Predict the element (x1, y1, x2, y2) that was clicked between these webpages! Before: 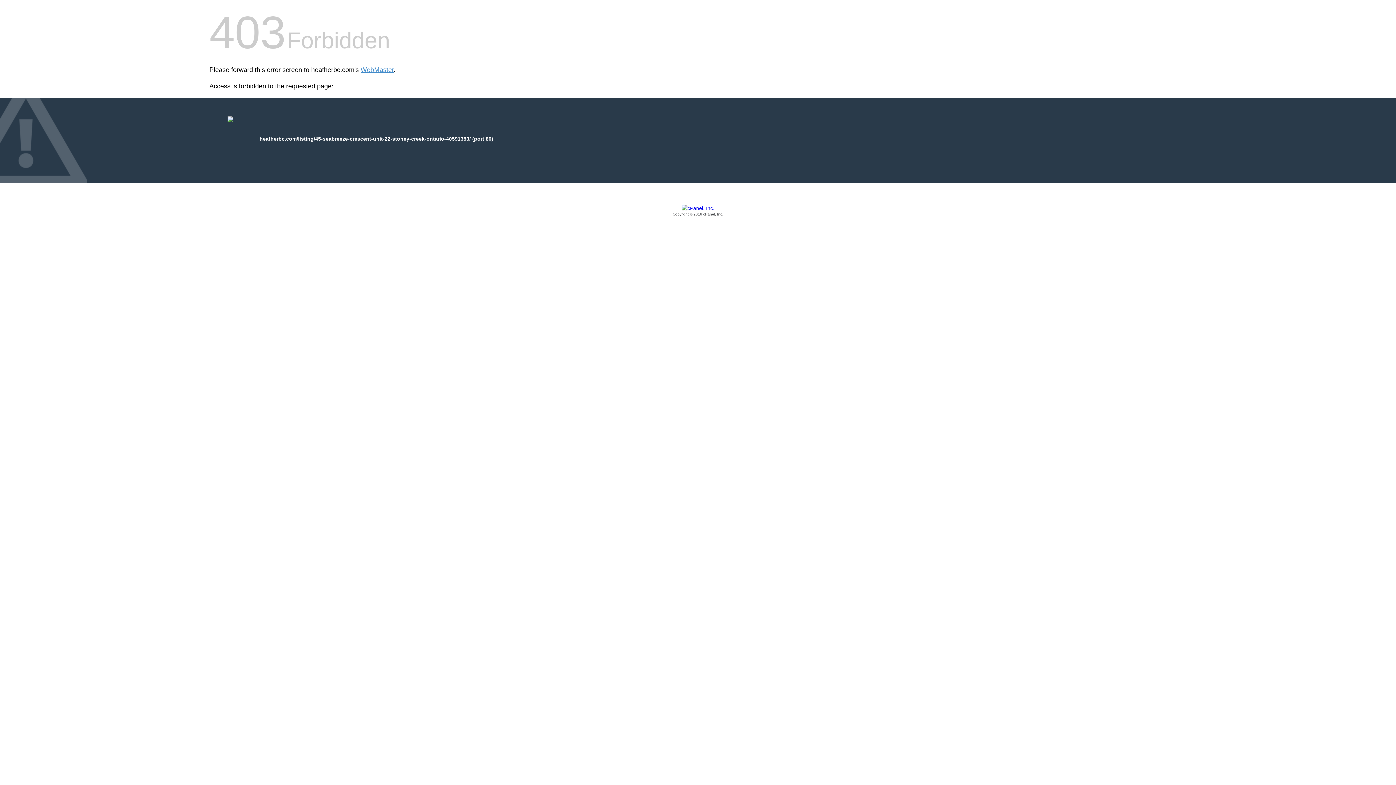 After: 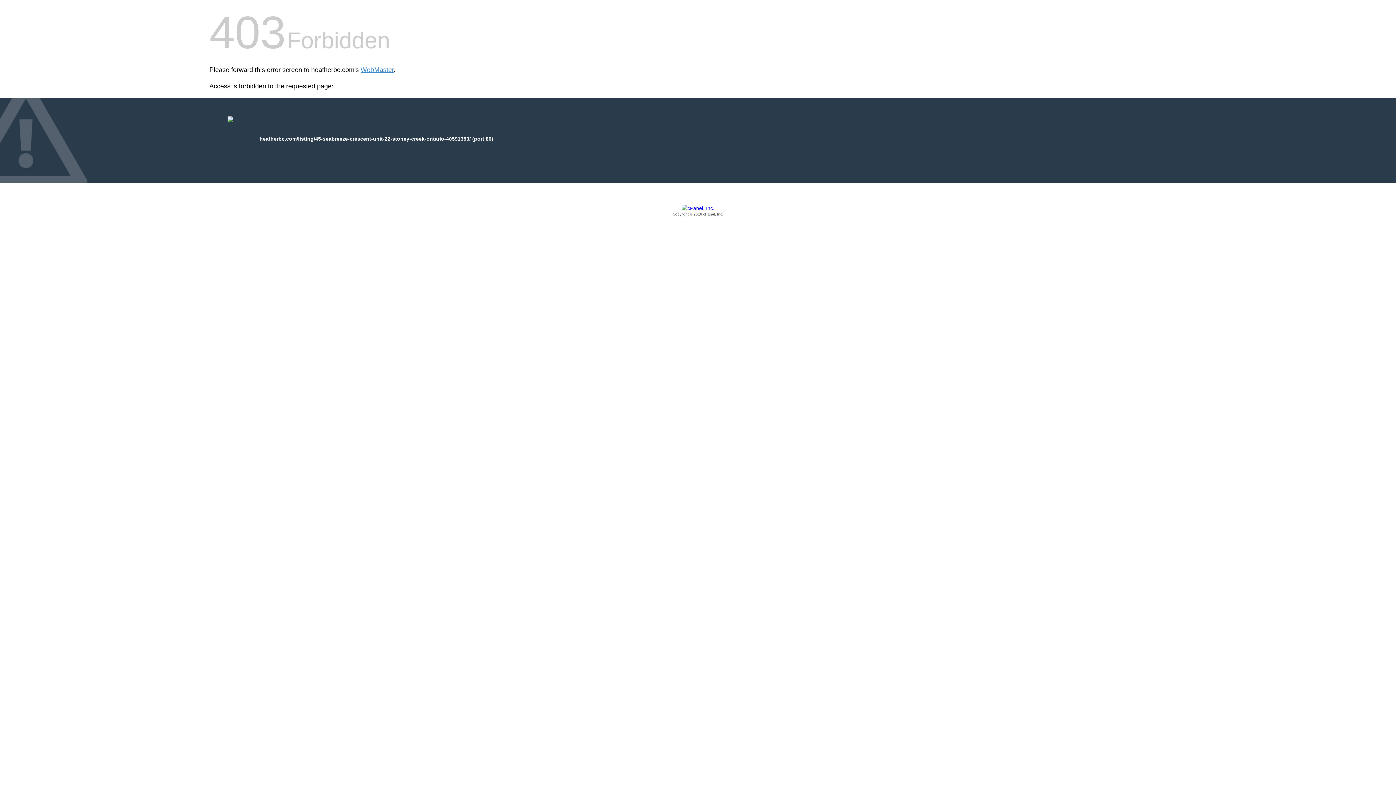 Action: bbox: (209, 205, 1186, 217) label: Copyright © 2016 cPanel, Inc.